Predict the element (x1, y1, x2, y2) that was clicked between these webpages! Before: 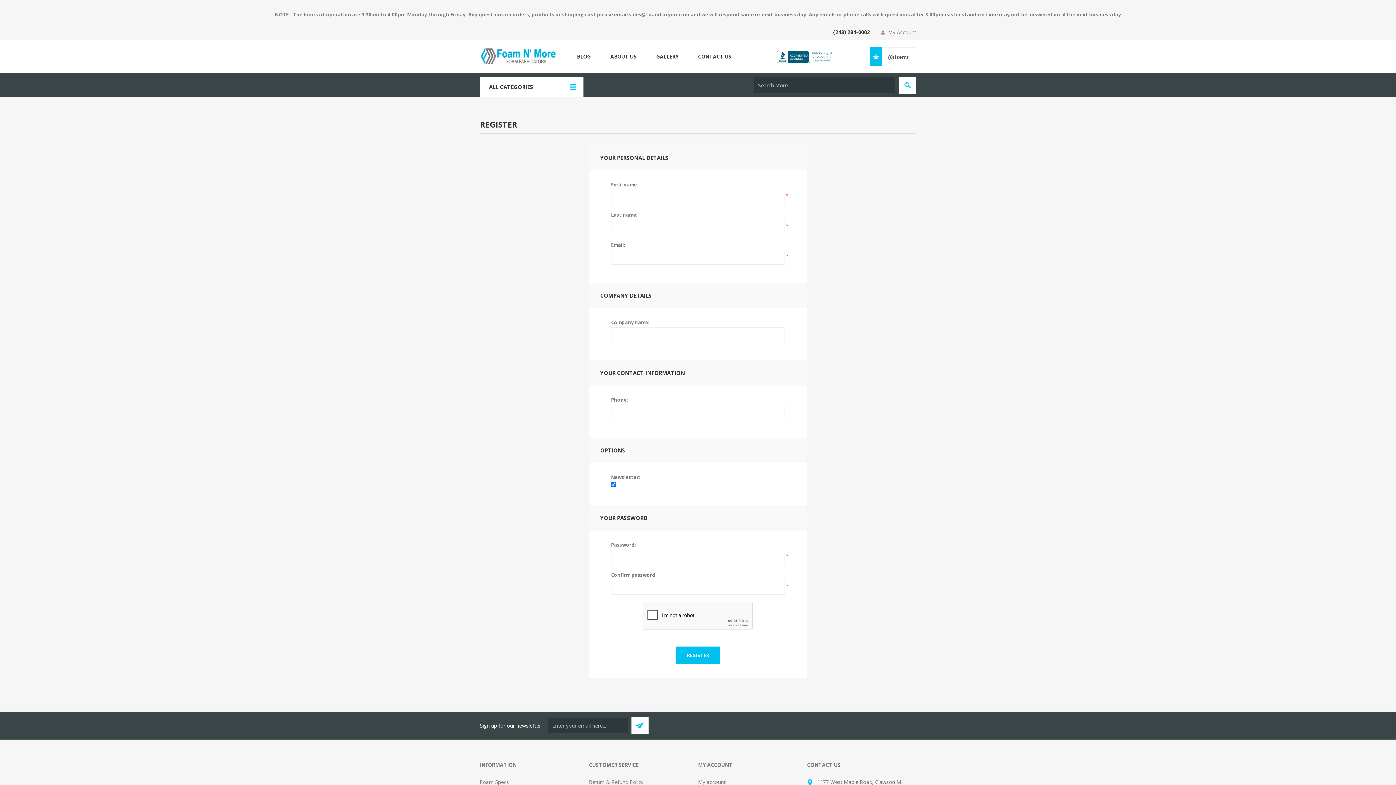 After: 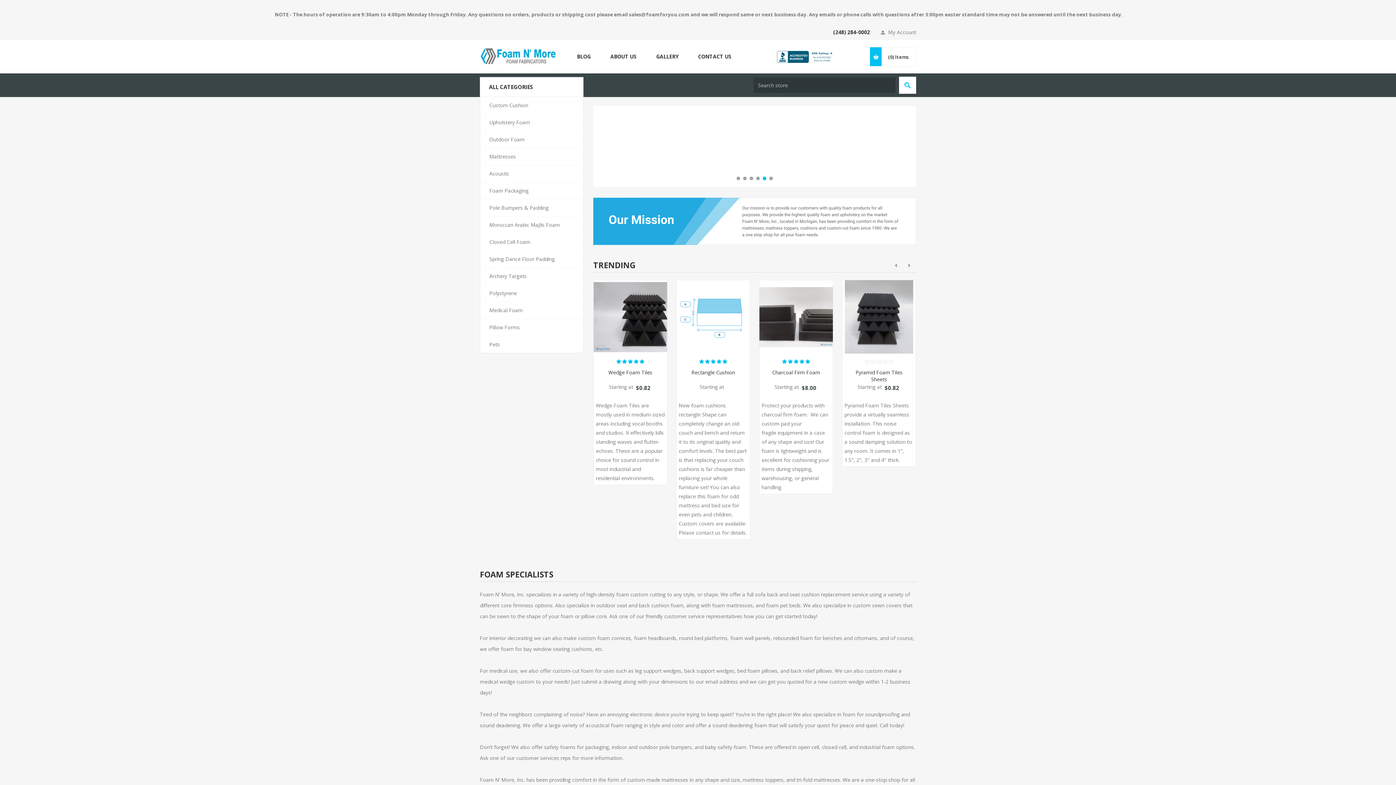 Action: bbox: (480, 47, 555, 65)